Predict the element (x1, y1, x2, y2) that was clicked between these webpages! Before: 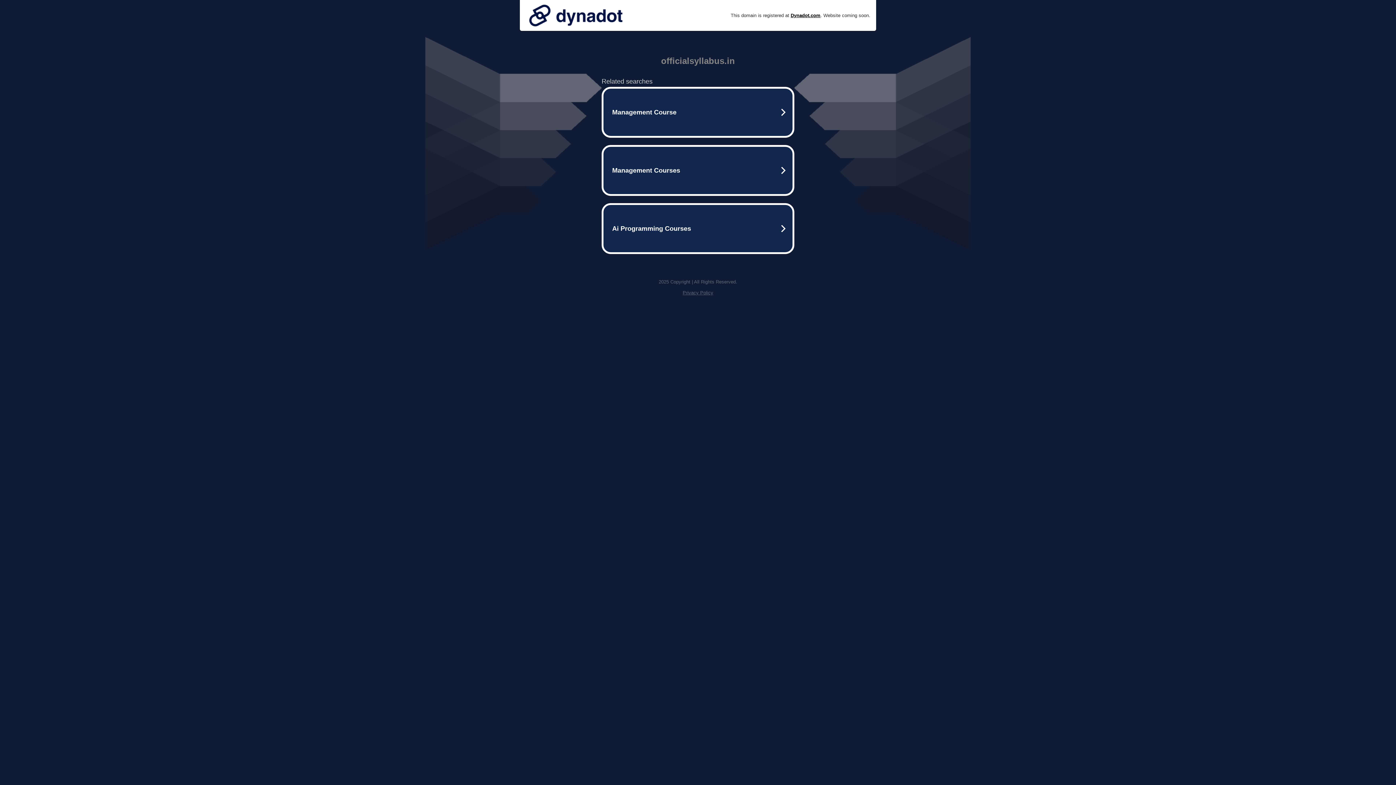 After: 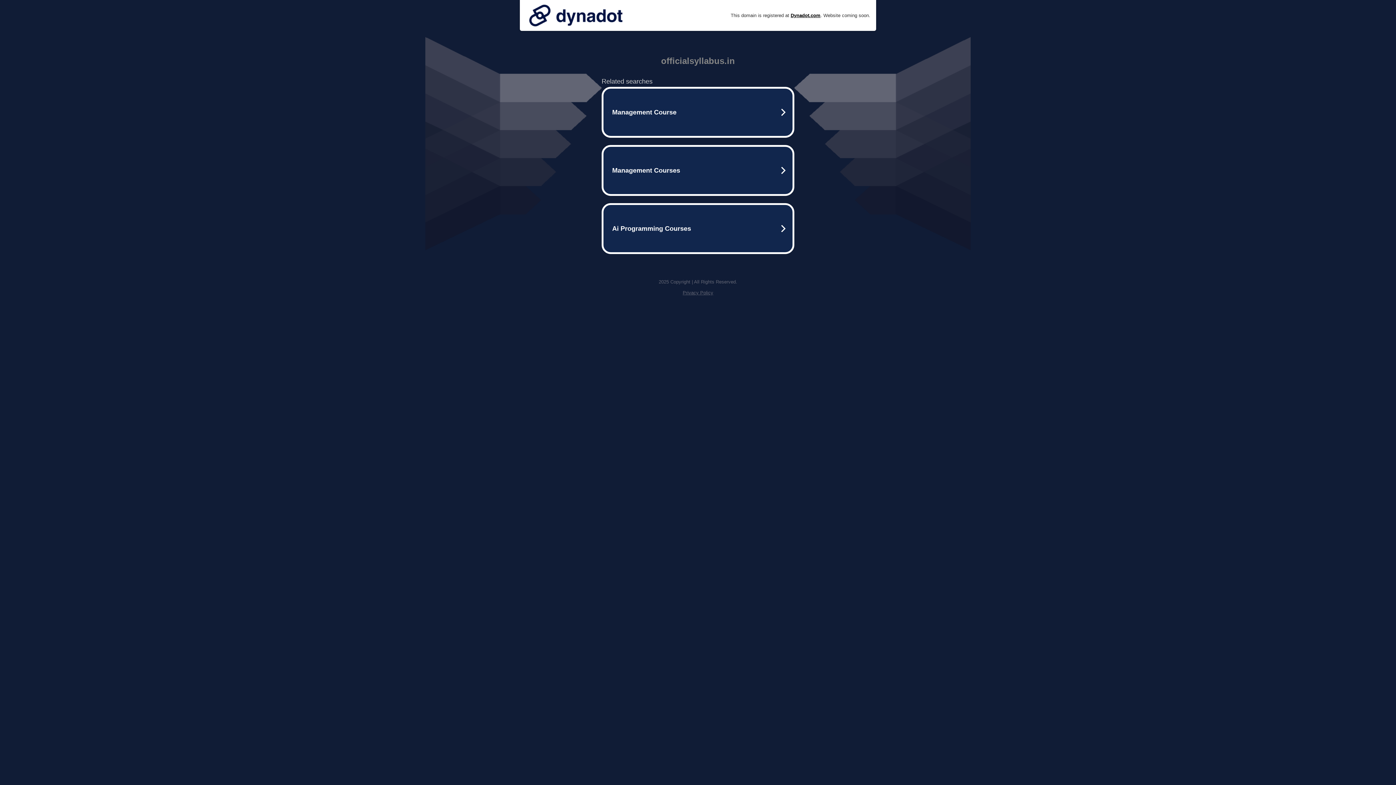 Action: bbox: (682, 290, 713, 295) label: Privacy Policy